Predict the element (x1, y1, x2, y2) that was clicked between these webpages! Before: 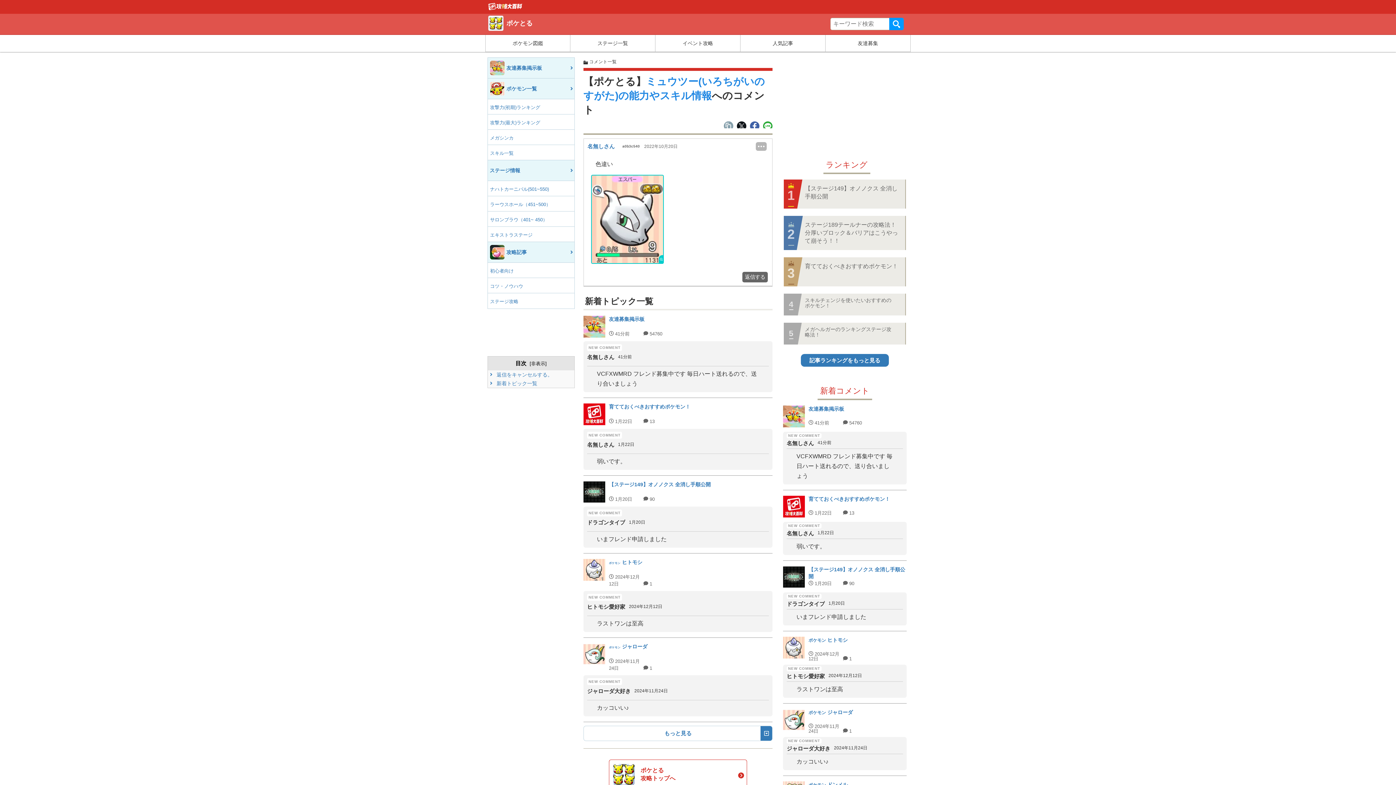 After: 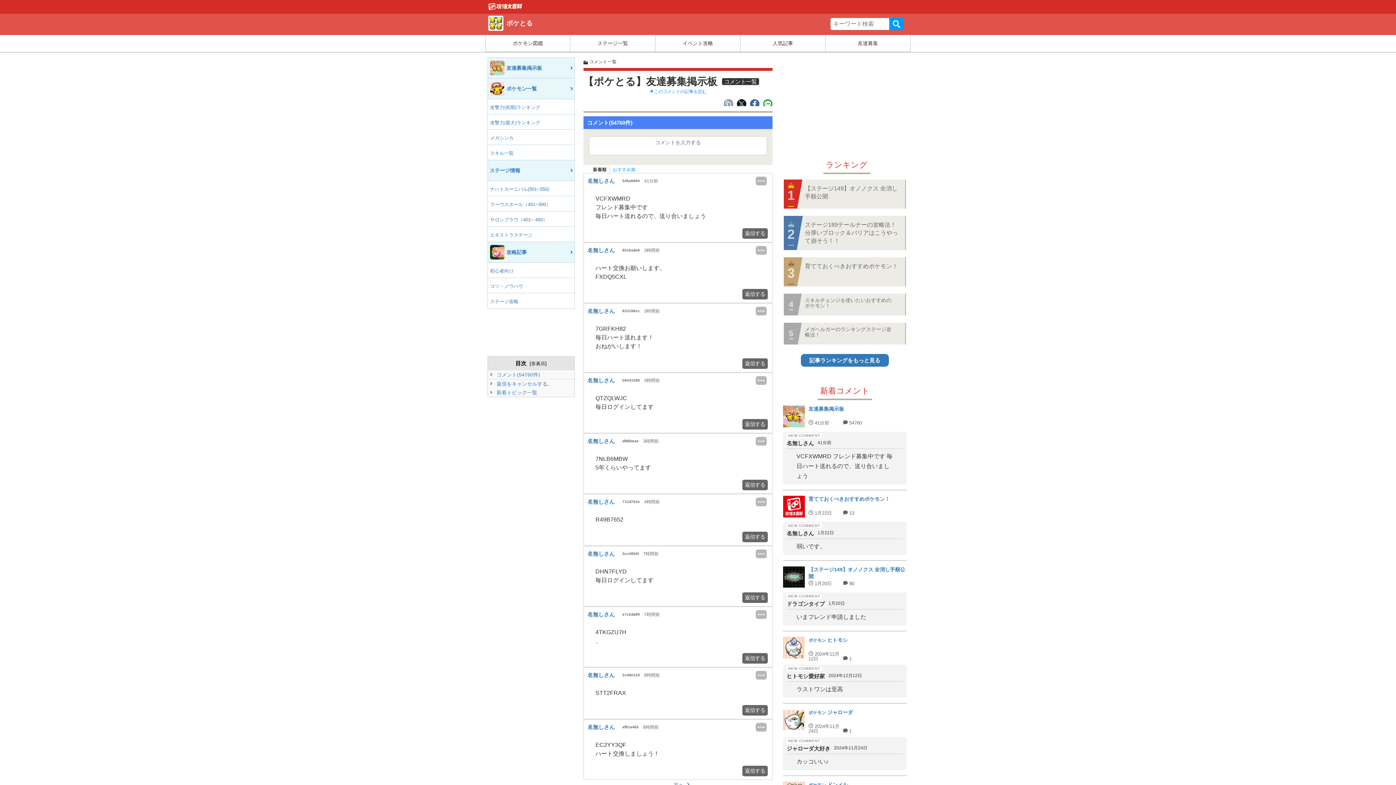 Action: label: 	
友達募集掲示板
 41分前  54760
名無しさん41分前

VCFXWMRD フレンド募集中です 毎日ハート送れるので、送り合いましょう bbox: (783, 404, 906, 490)